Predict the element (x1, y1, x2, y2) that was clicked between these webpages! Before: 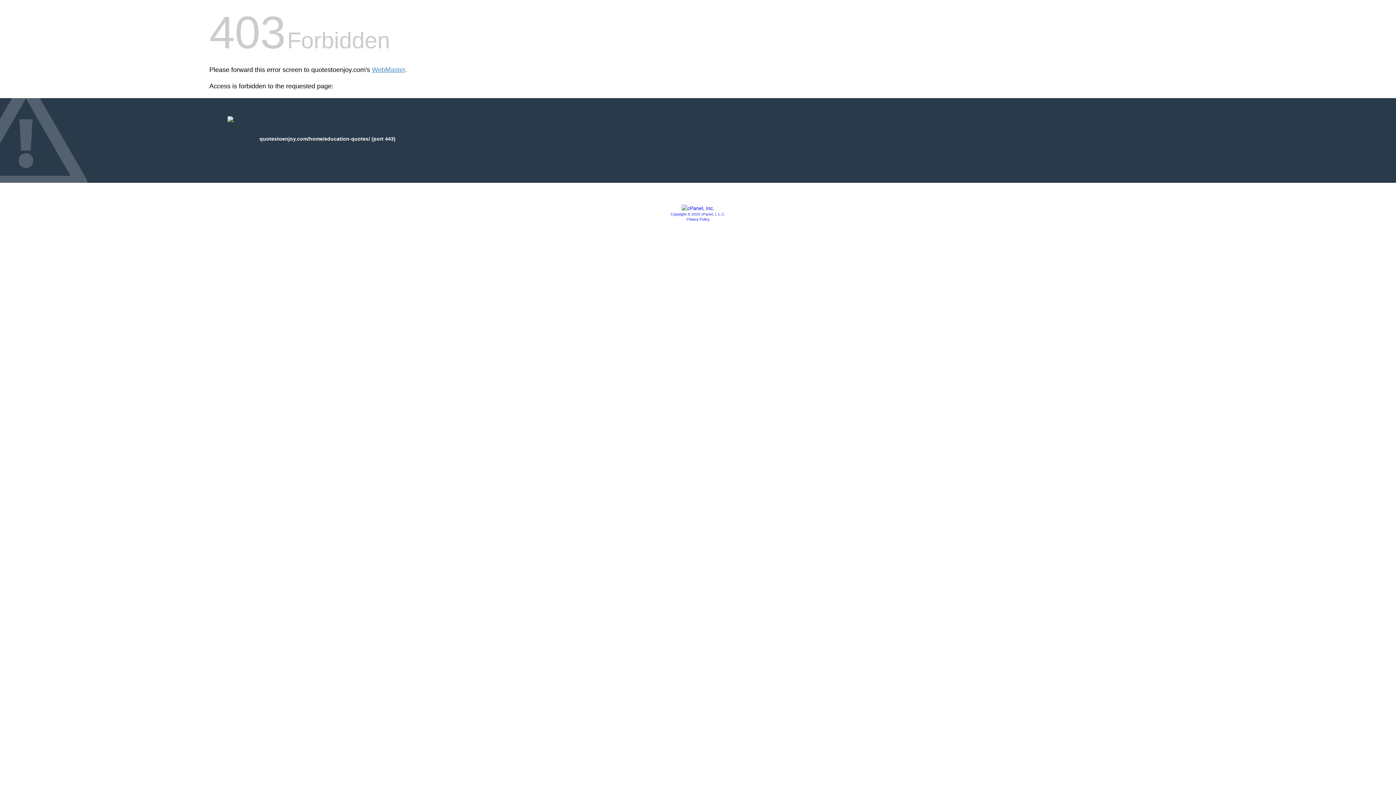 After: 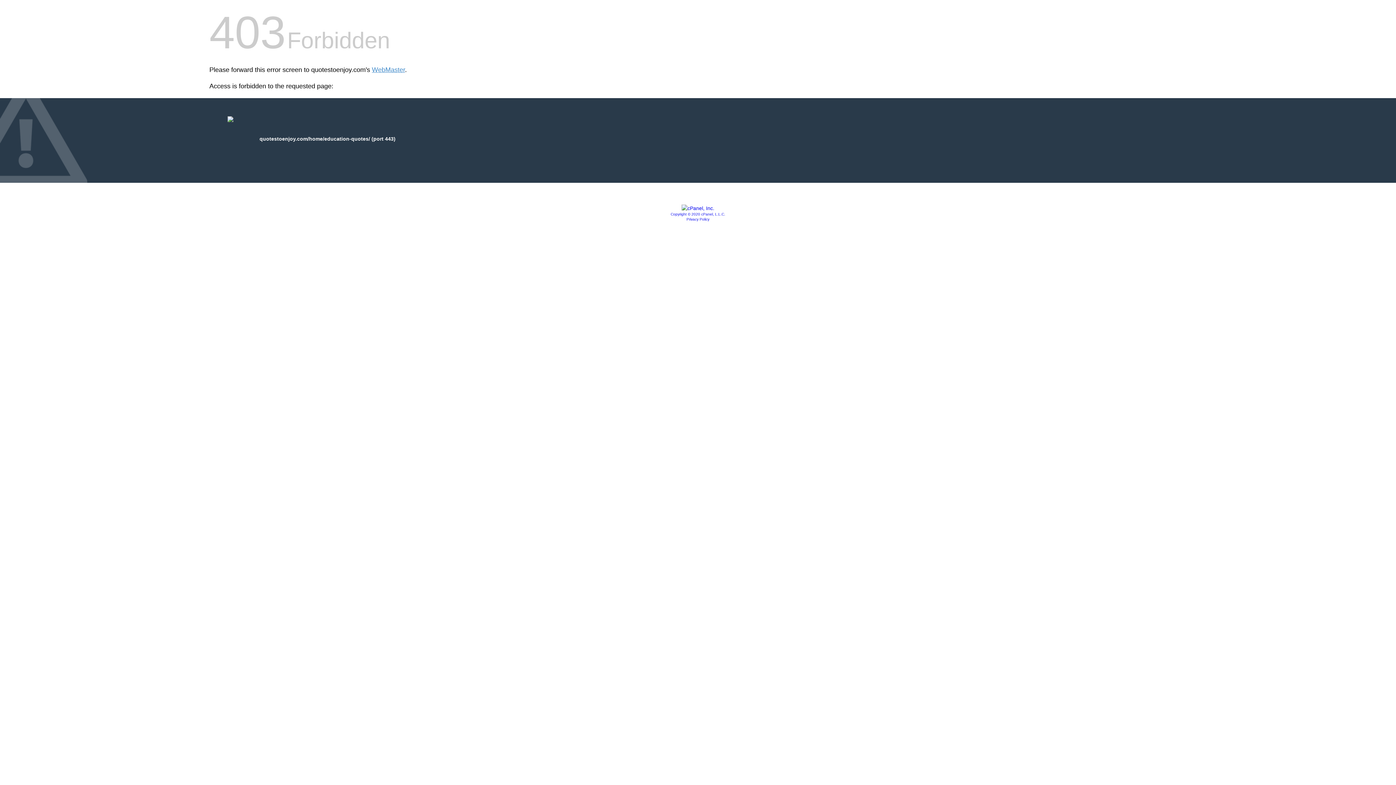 Action: bbox: (681, 205, 714, 211)